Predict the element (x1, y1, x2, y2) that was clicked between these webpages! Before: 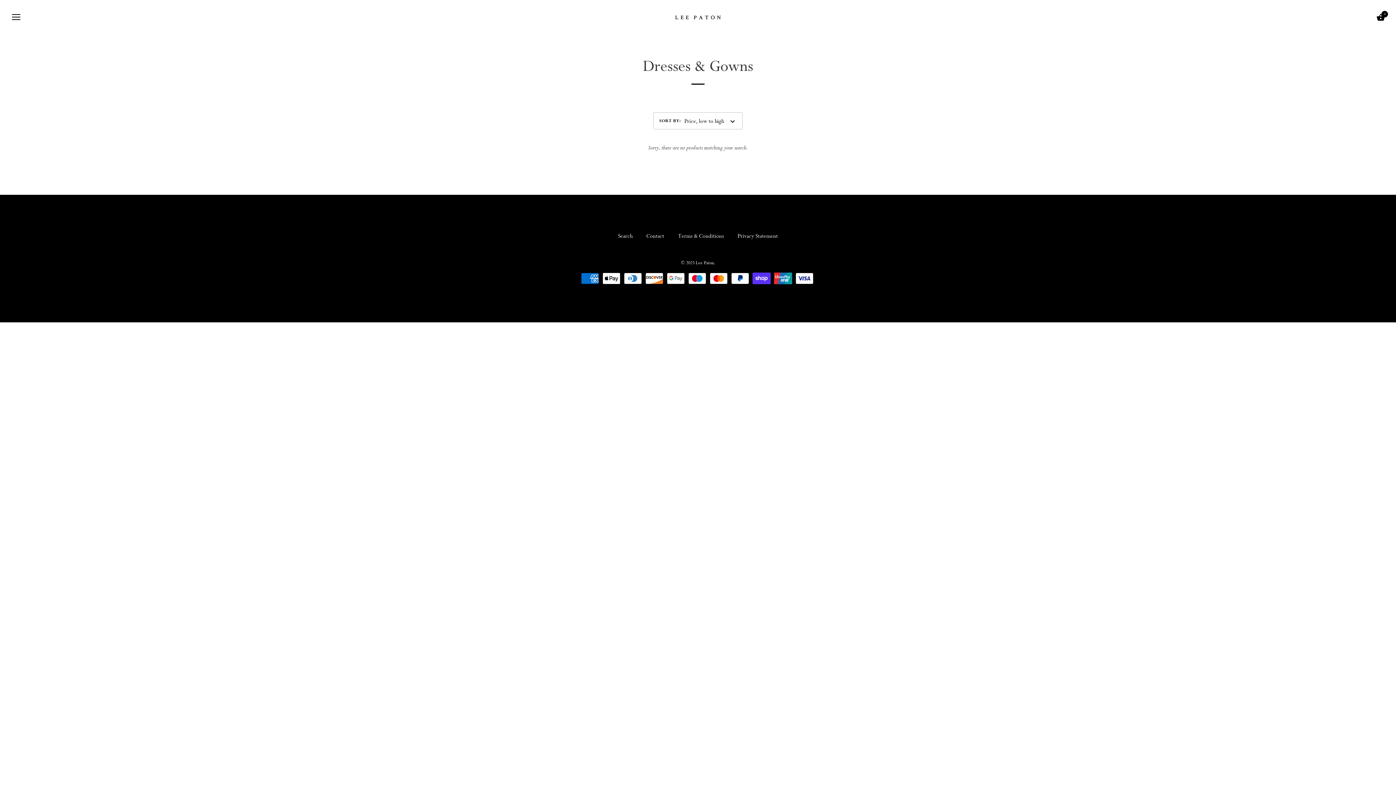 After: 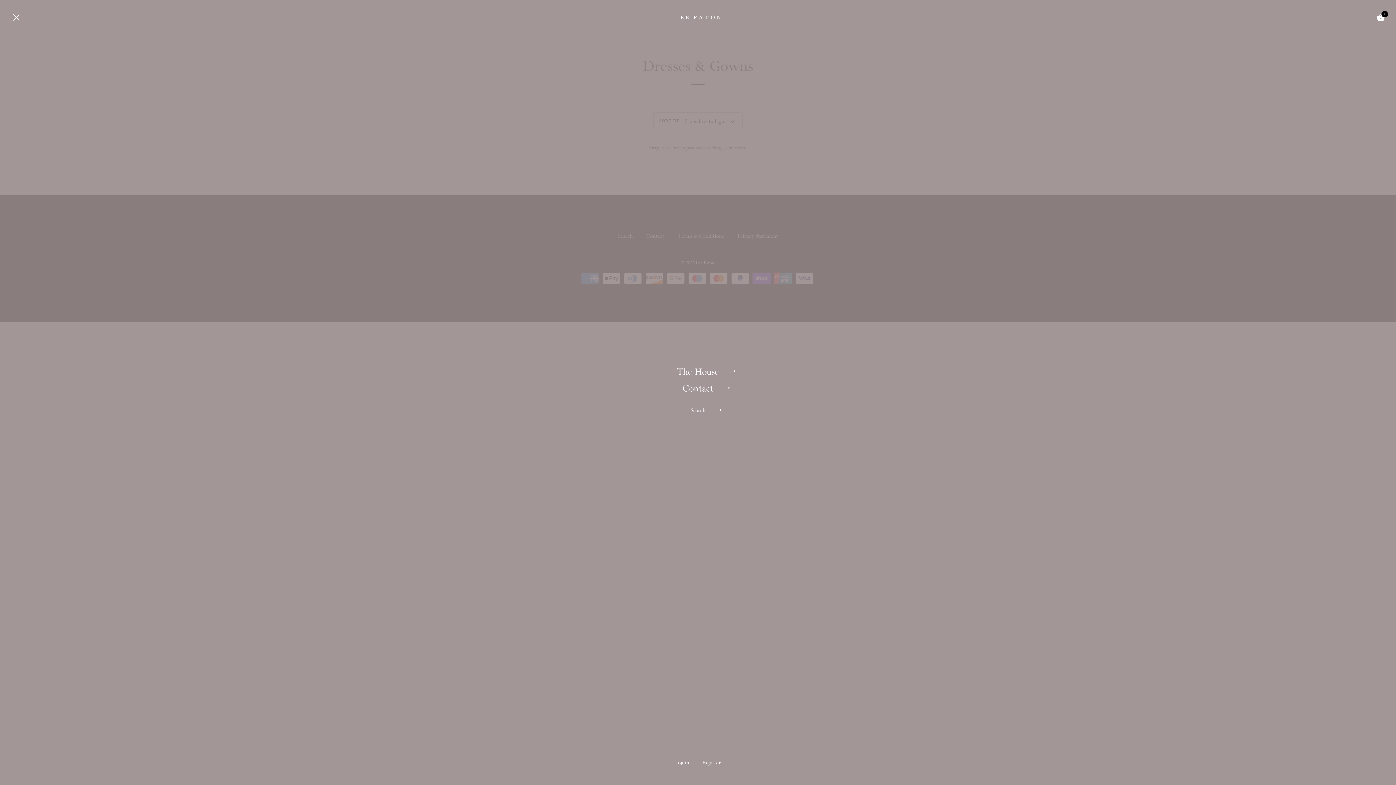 Action: bbox: (10, 12, 21, 25)